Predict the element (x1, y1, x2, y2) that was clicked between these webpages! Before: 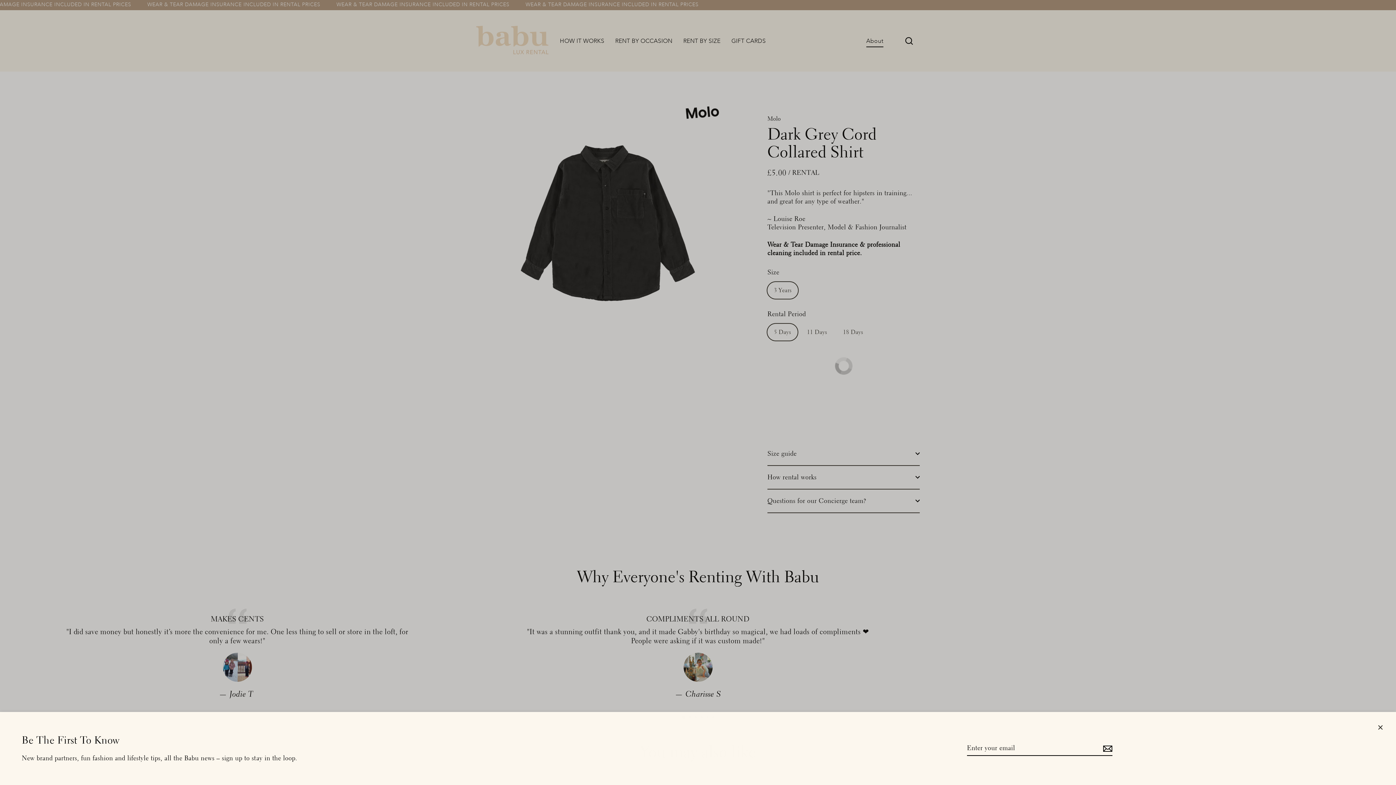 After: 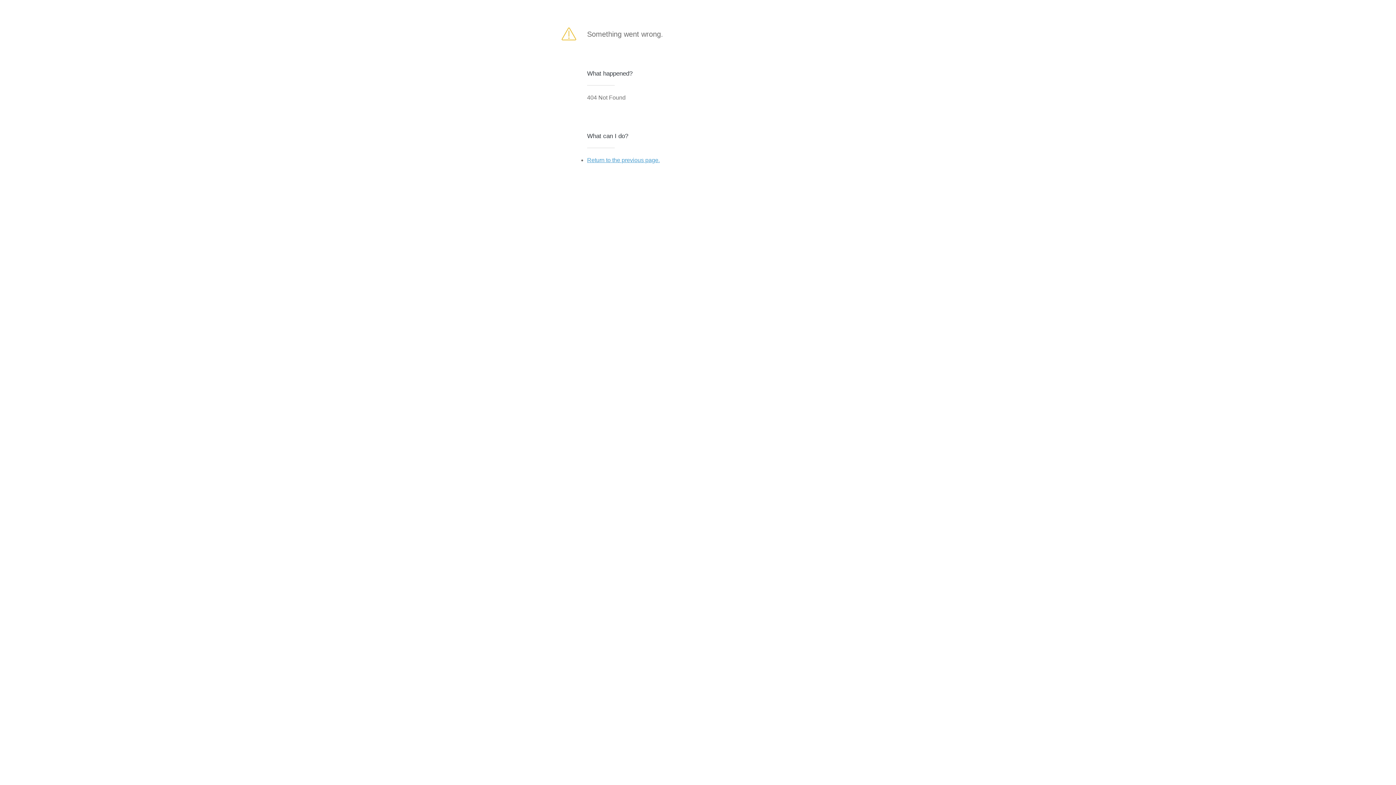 Action: bbox: (1101, 741, 1112, 756)